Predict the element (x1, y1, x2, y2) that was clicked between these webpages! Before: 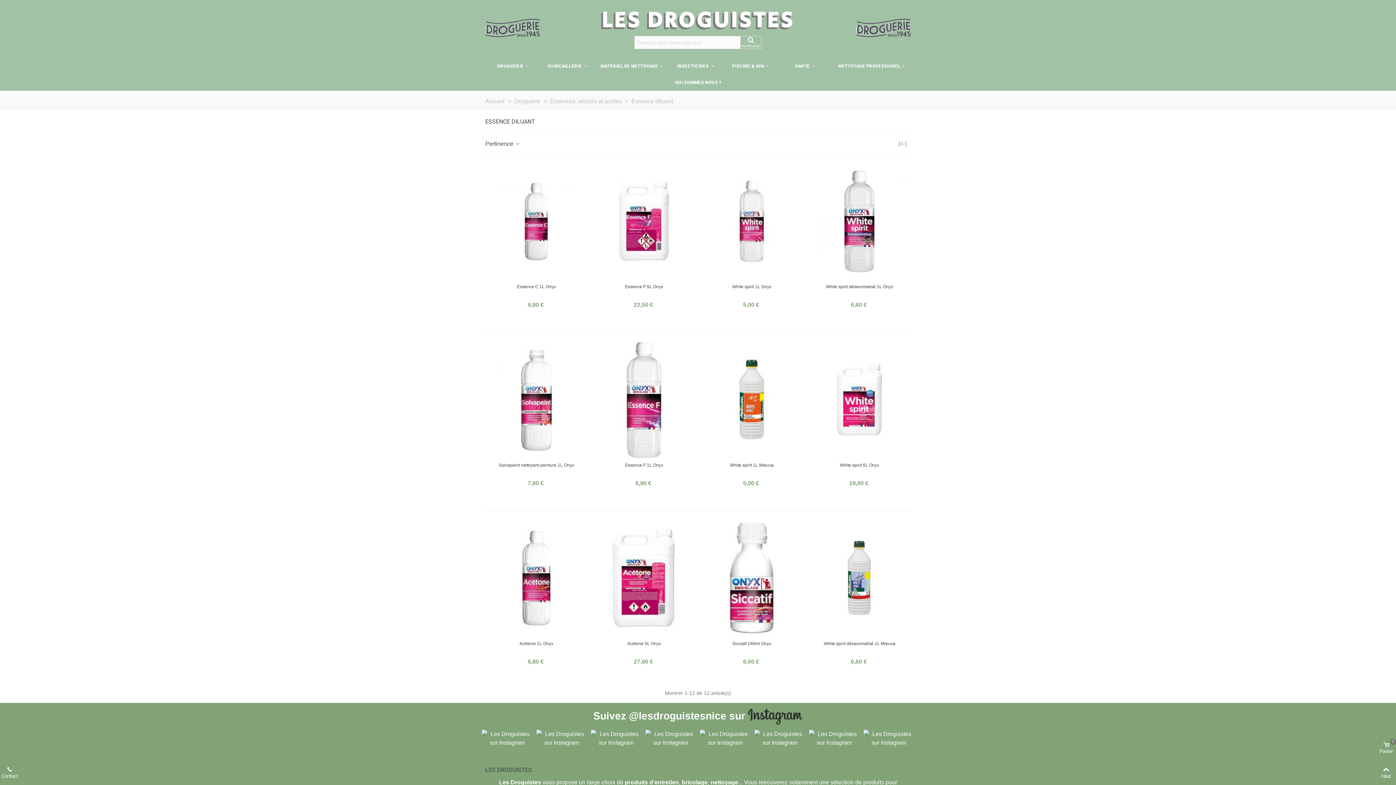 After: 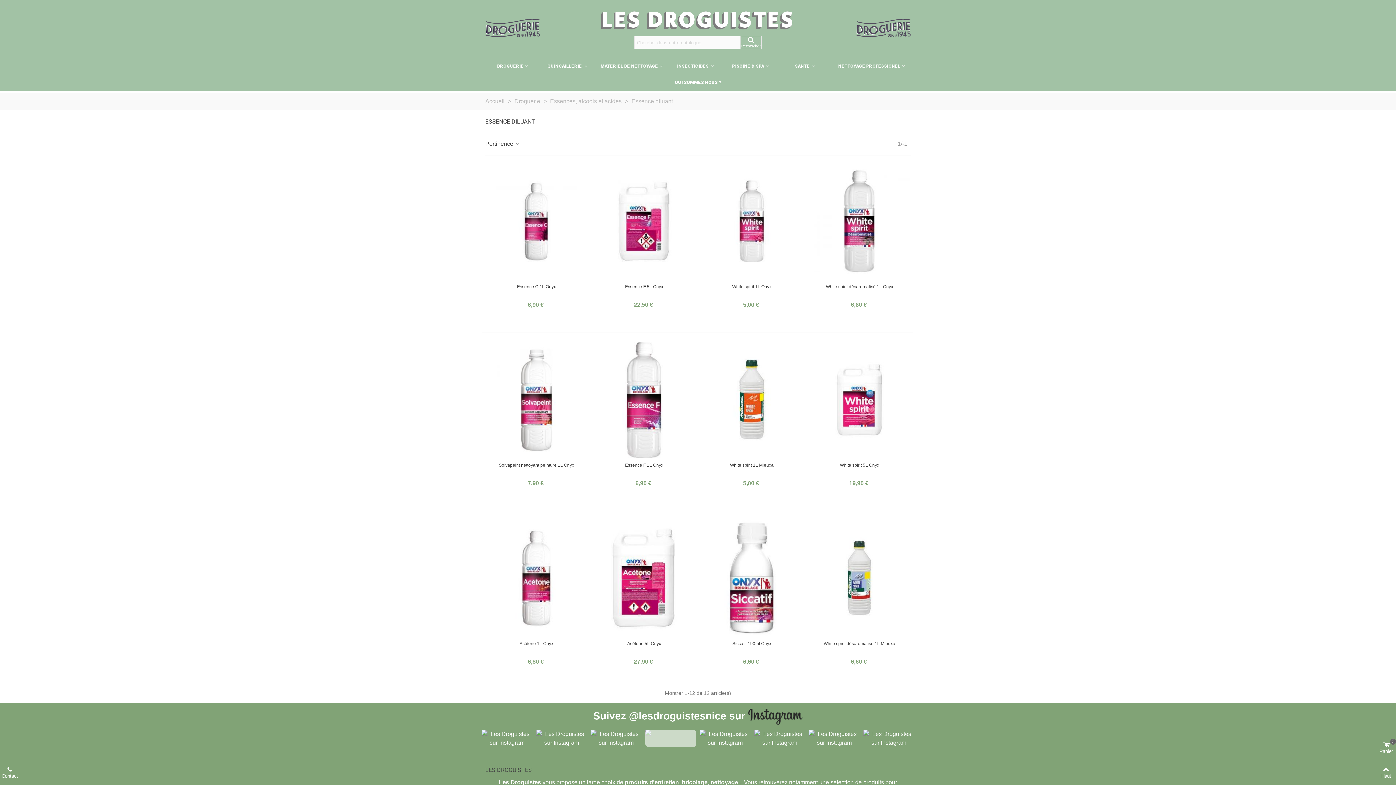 Action: bbox: (645, 735, 696, 741)